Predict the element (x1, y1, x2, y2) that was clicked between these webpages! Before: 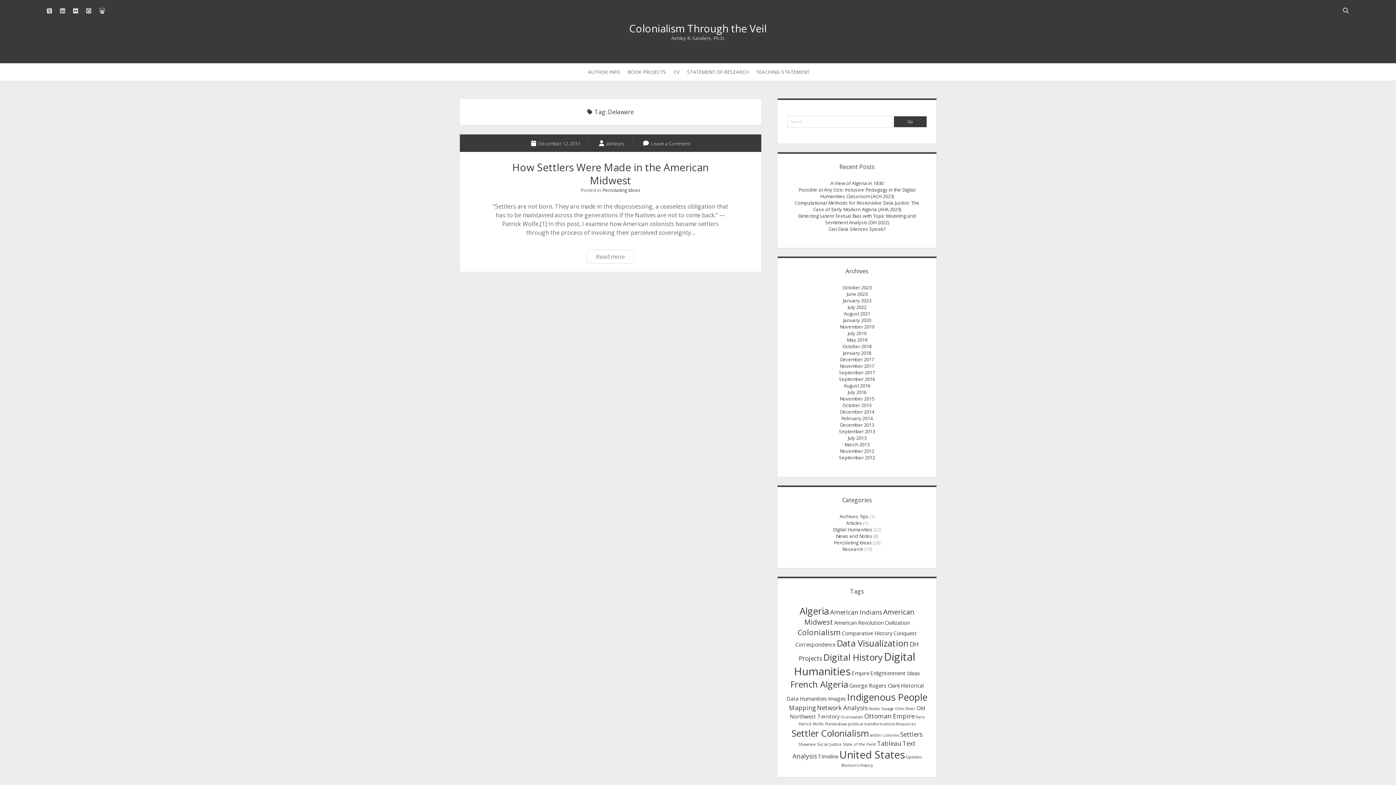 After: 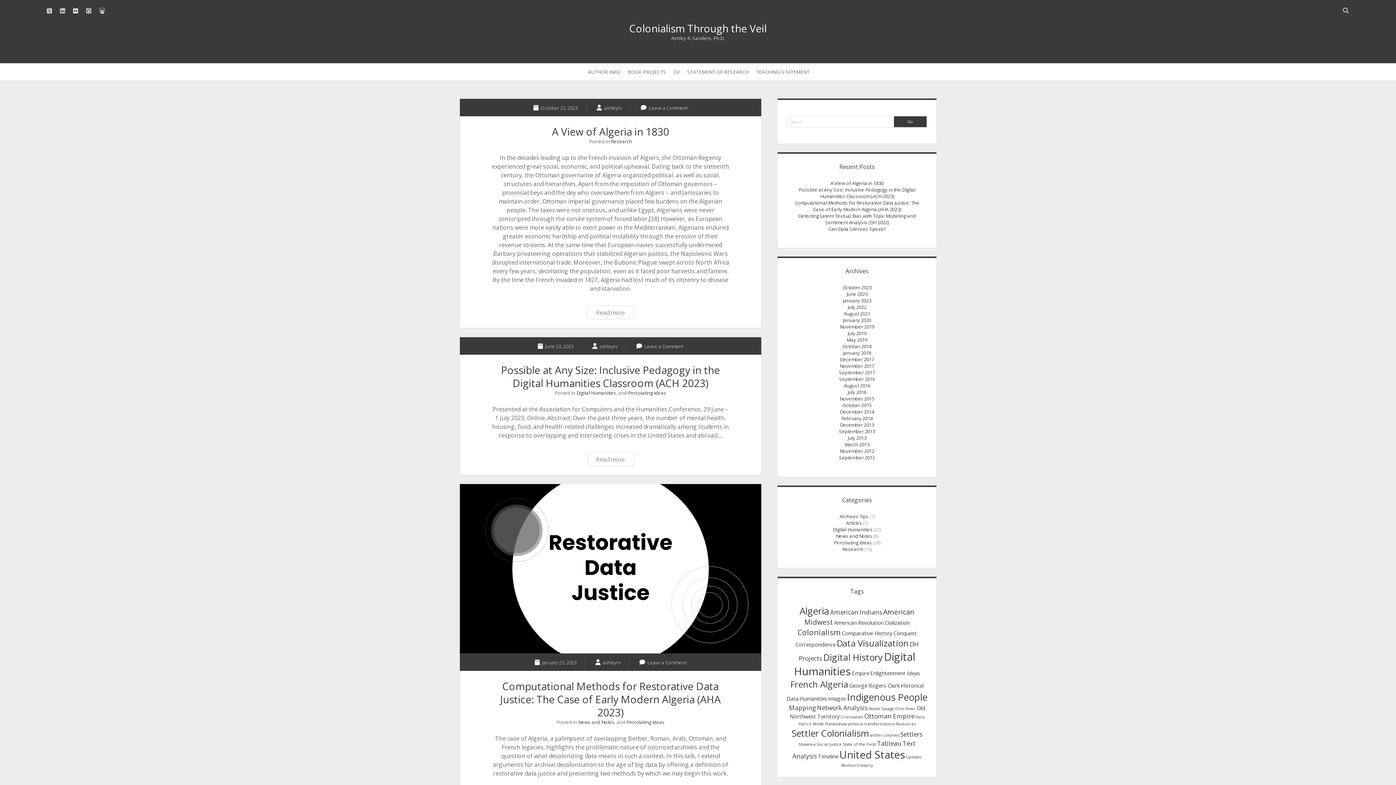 Action: label: Colonialism Through the Veil bbox: (629, 21, 766, 35)